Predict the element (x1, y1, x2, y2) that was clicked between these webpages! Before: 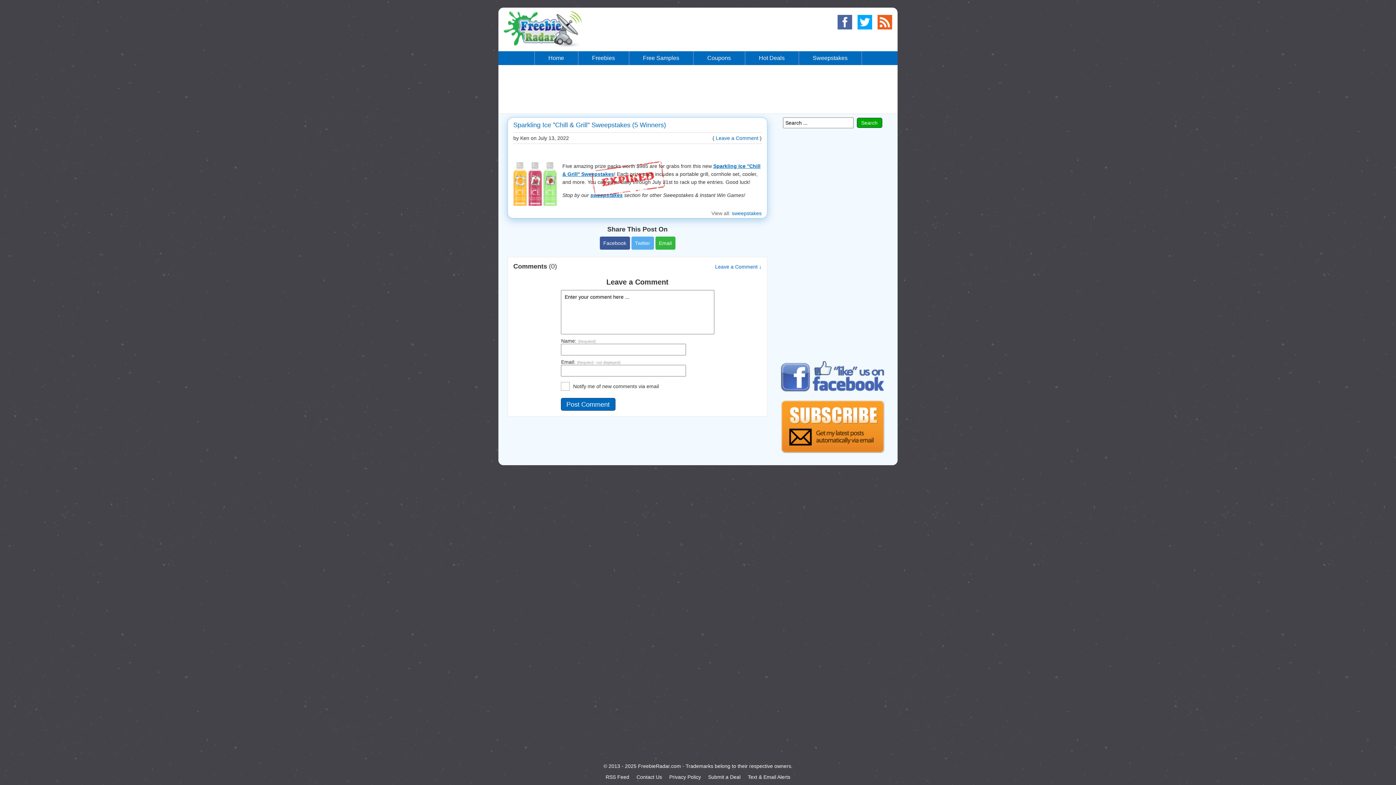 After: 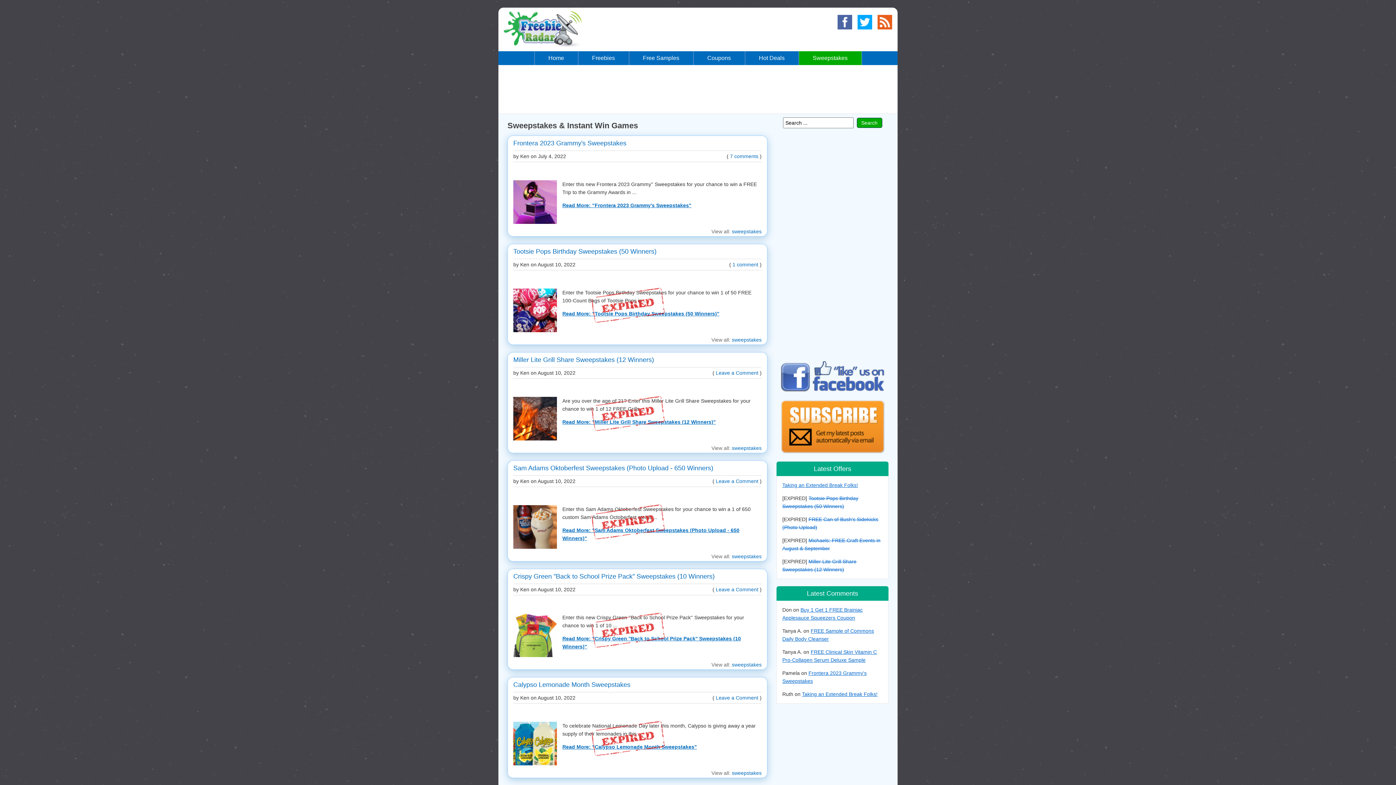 Action: bbox: (732, 210, 761, 216) label: sweepstakes